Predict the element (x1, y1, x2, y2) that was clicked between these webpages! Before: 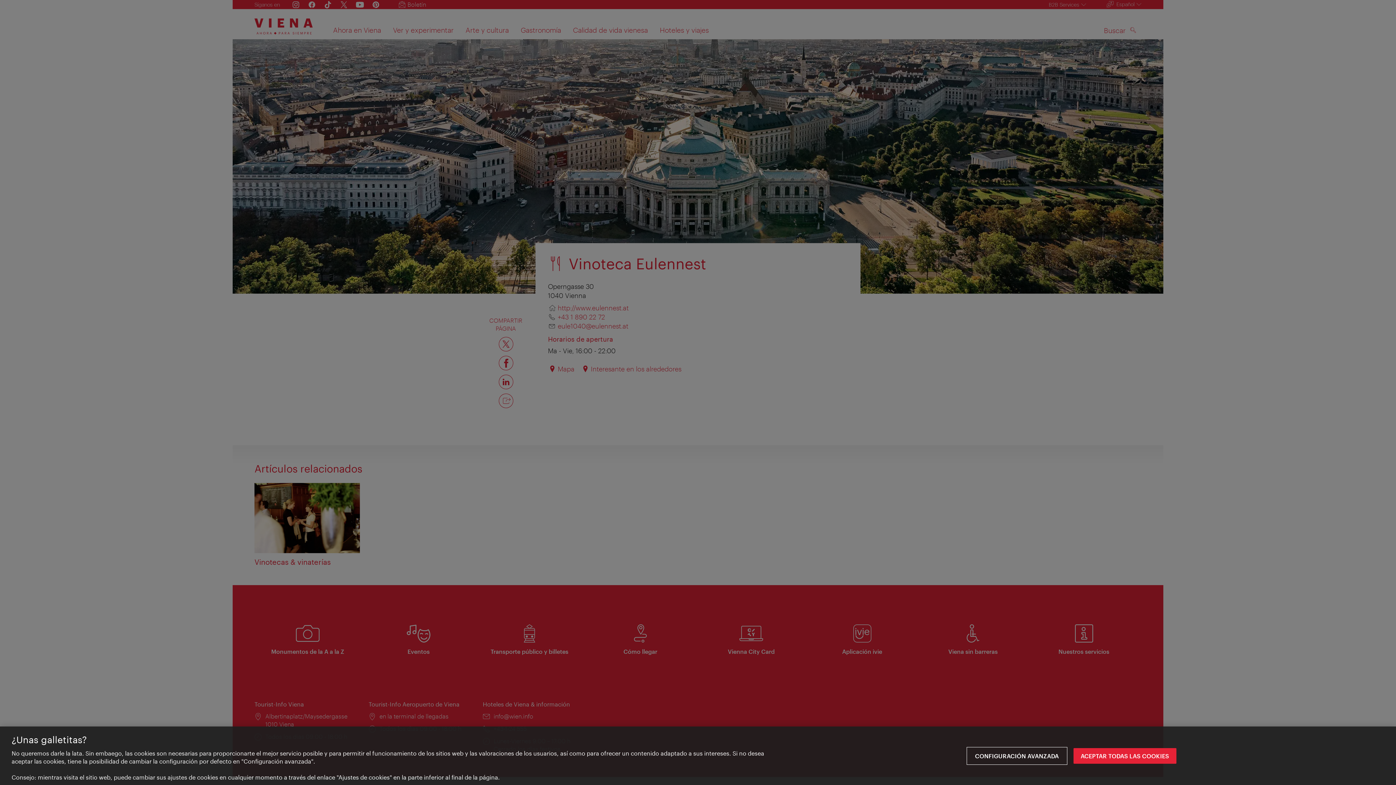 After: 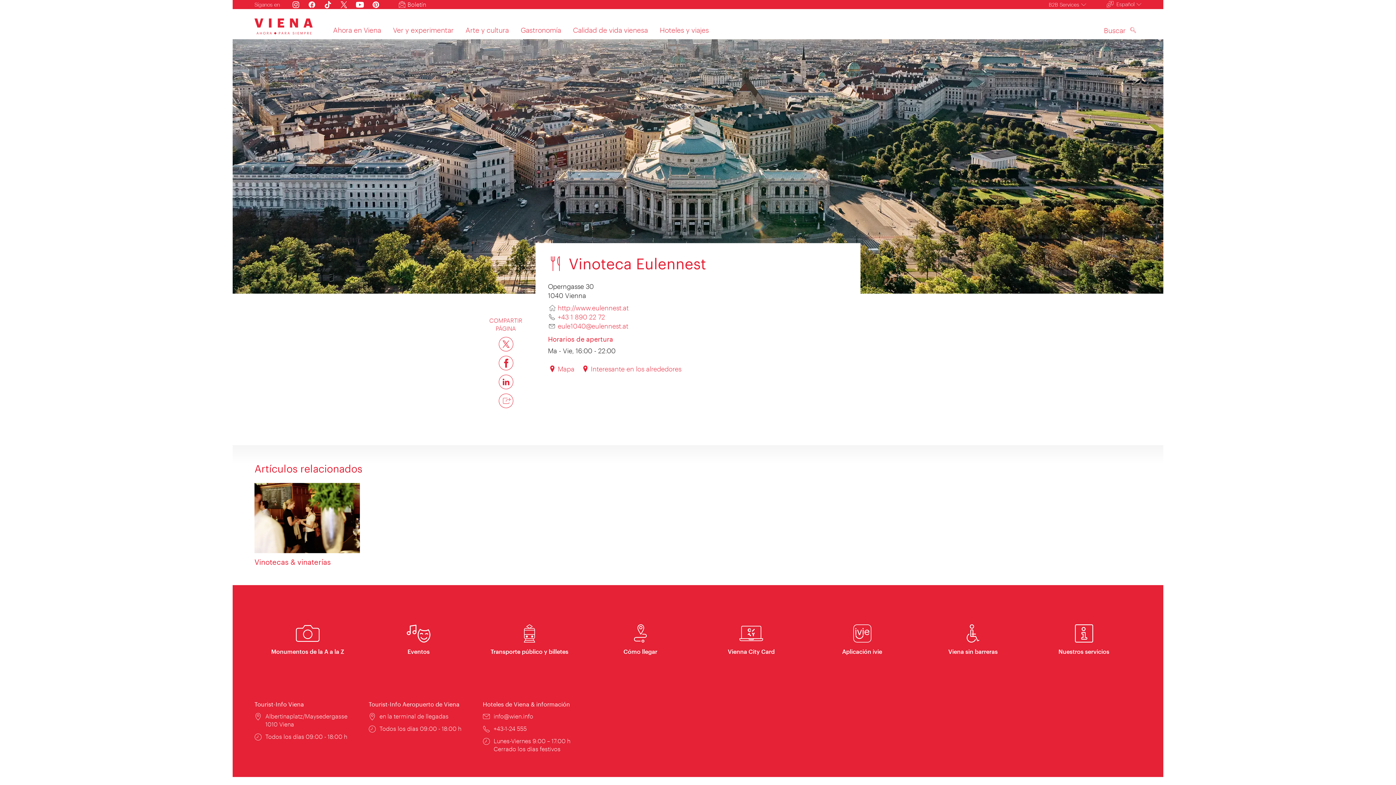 Action: label: ACEPTAR TODAS LAS COOKIES bbox: (1073, 748, 1176, 764)